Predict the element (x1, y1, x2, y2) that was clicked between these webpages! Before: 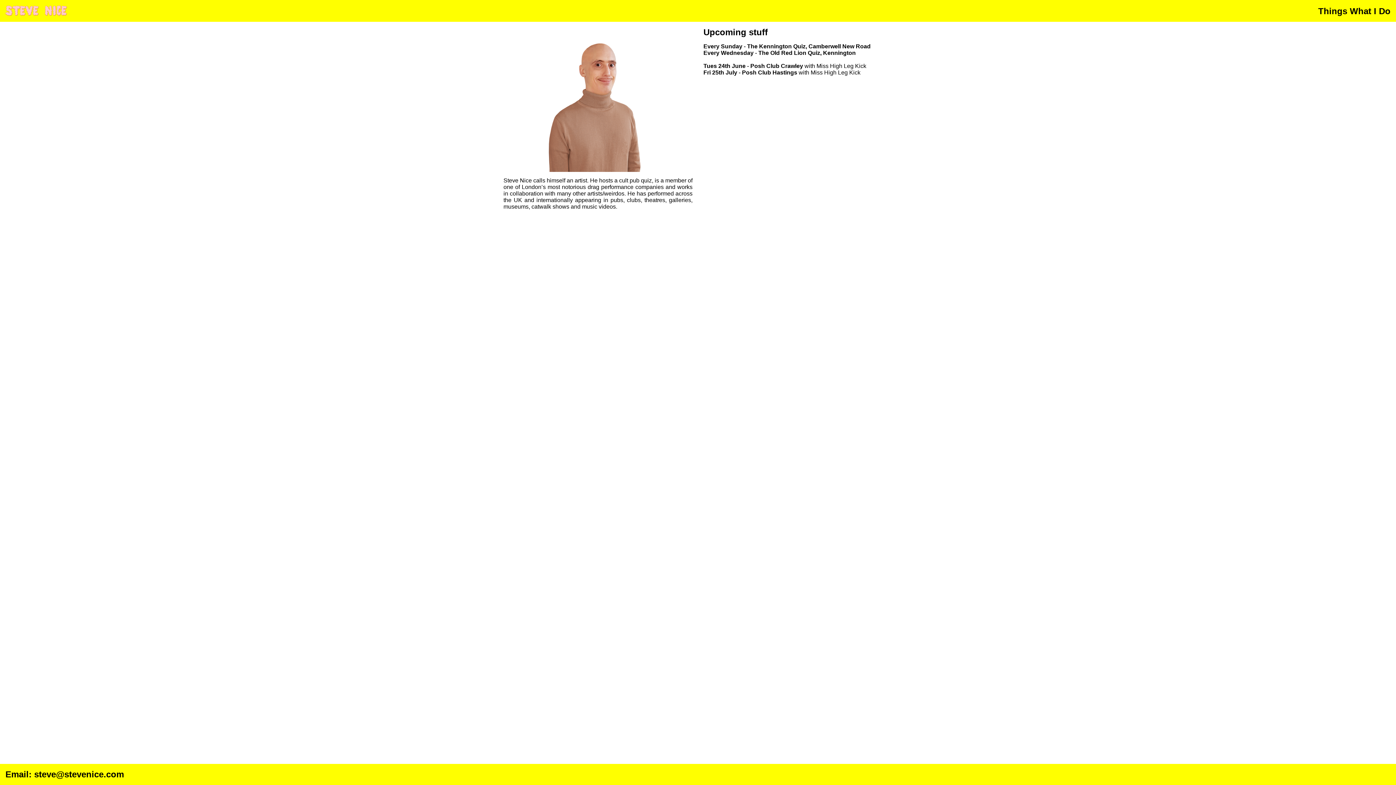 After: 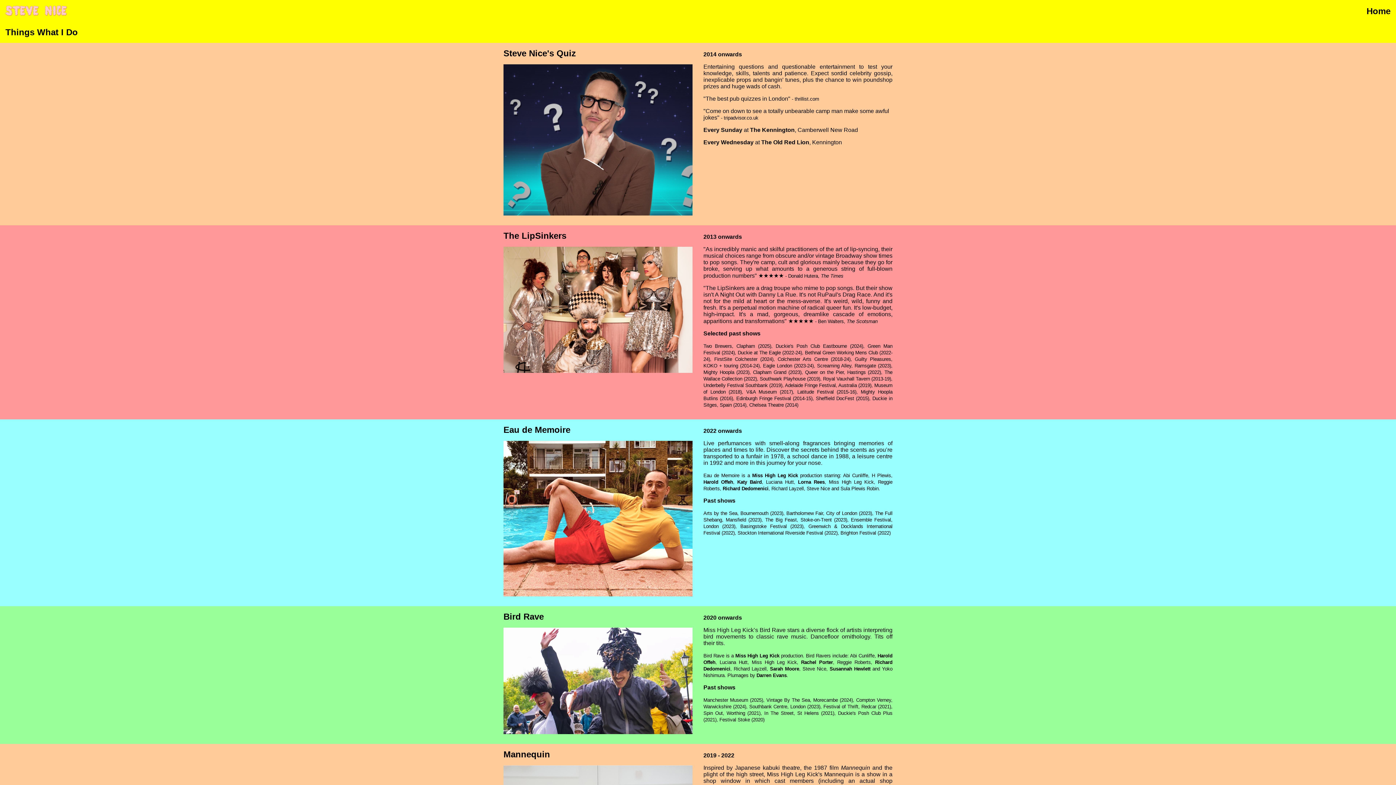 Action: bbox: (1313, 0, 1396, 21) label: Things What I Do